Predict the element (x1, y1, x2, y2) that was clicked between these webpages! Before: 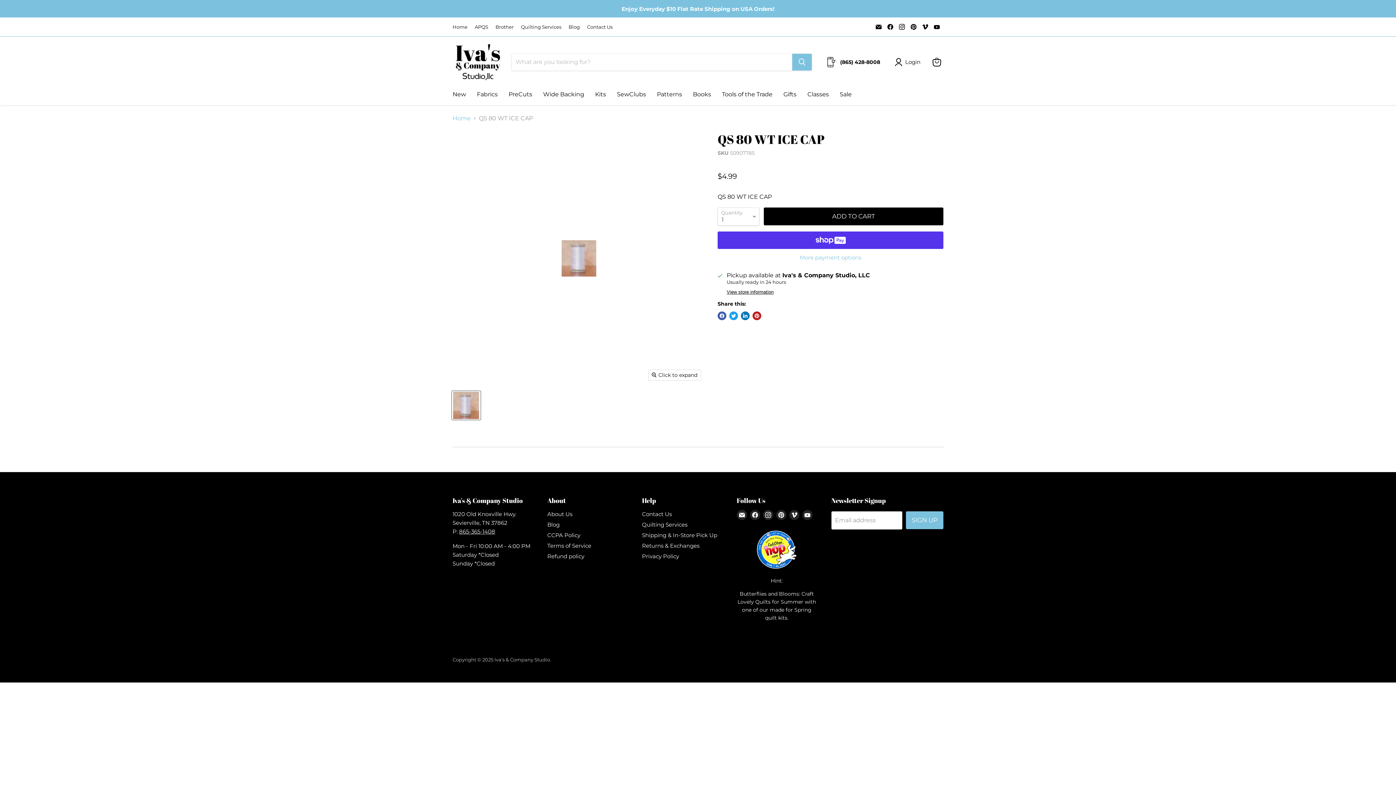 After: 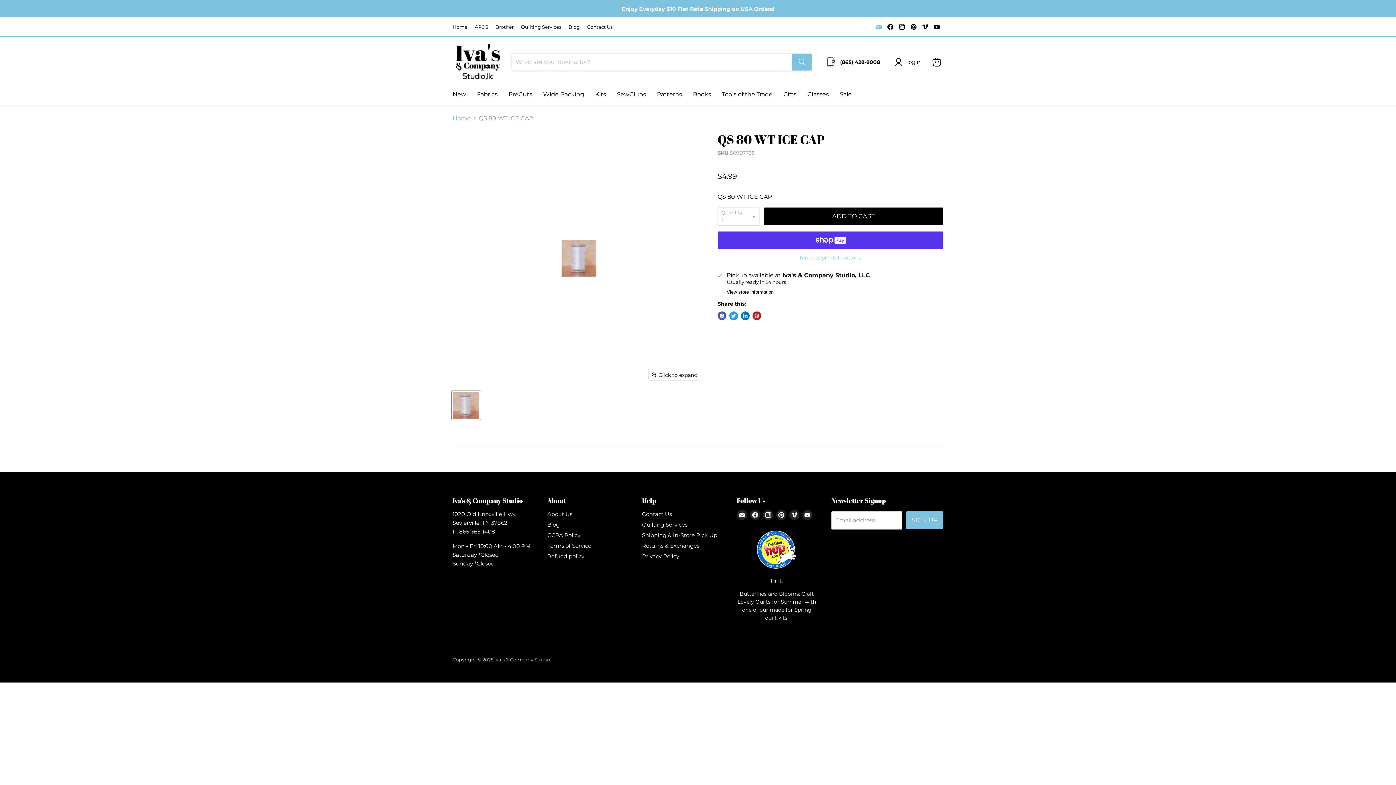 Action: bbox: (873, 21, 884, 32) label: Email Iva's & Company Studio